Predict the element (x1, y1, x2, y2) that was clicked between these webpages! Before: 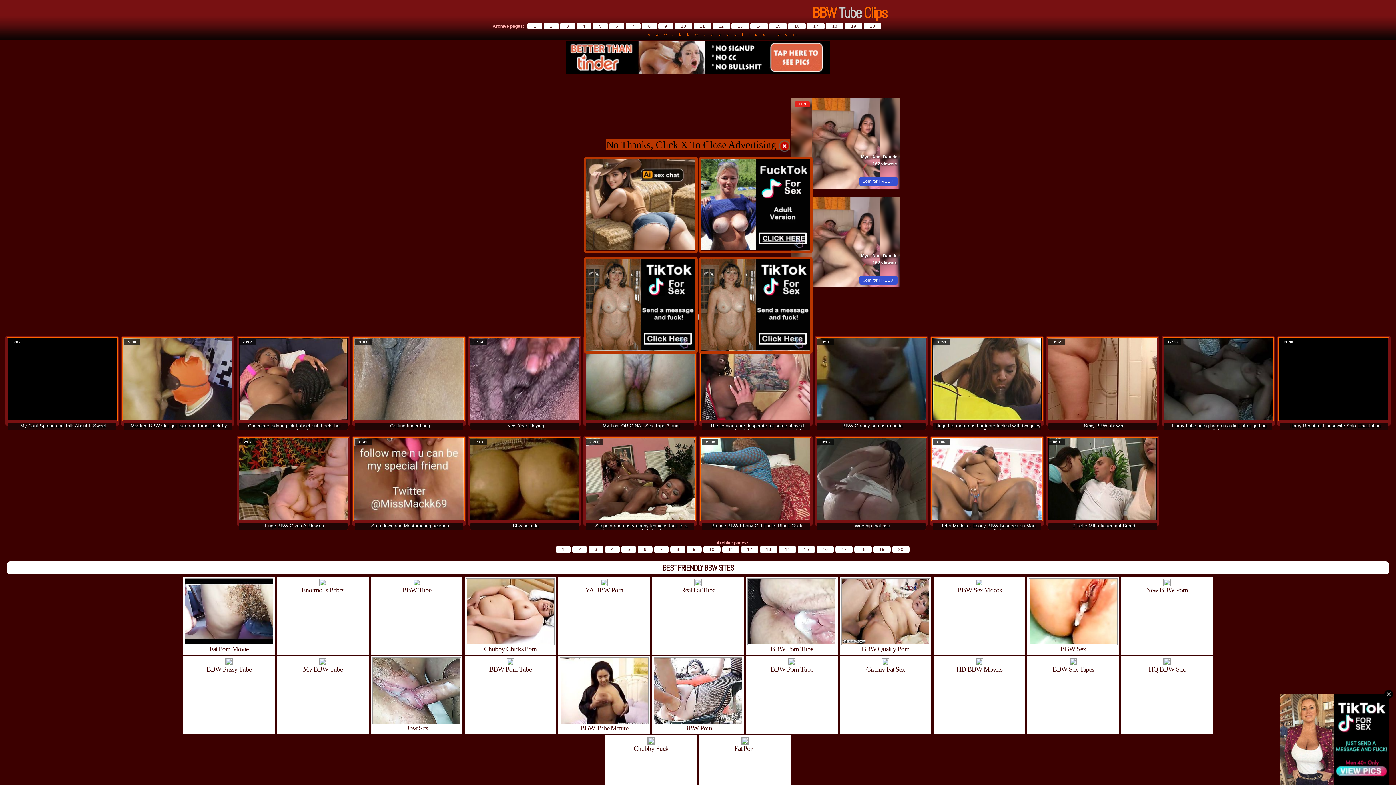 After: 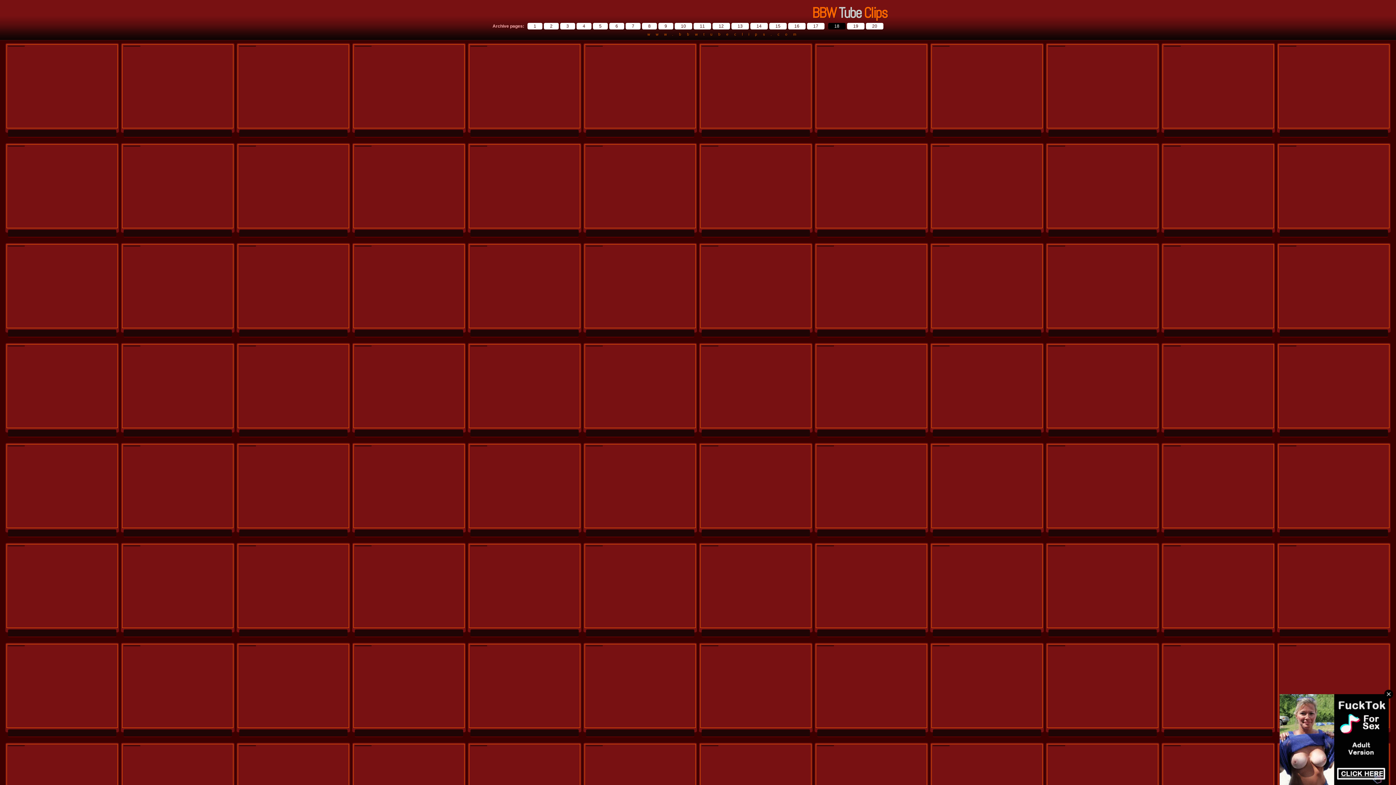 Action: bbox: (854, 546, 872, 553) label: 18